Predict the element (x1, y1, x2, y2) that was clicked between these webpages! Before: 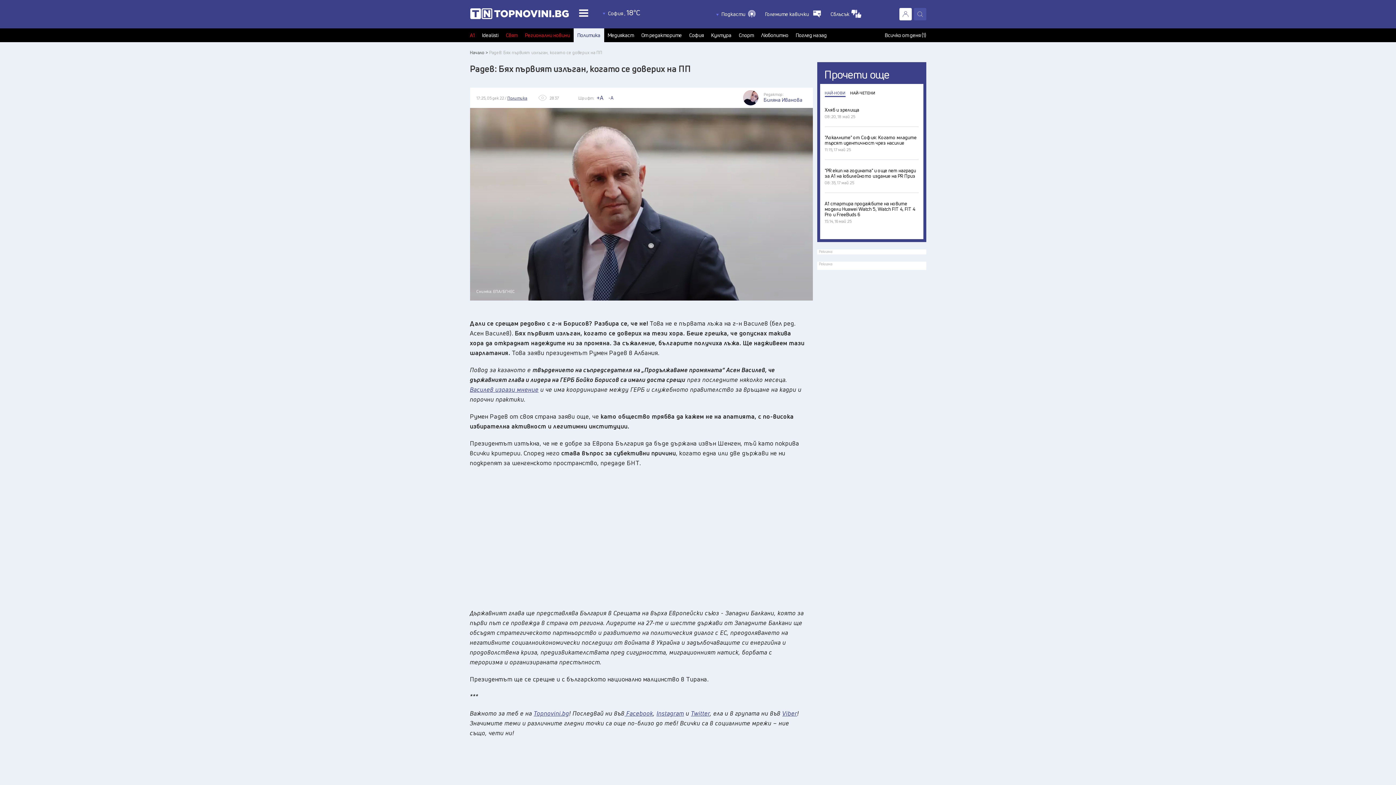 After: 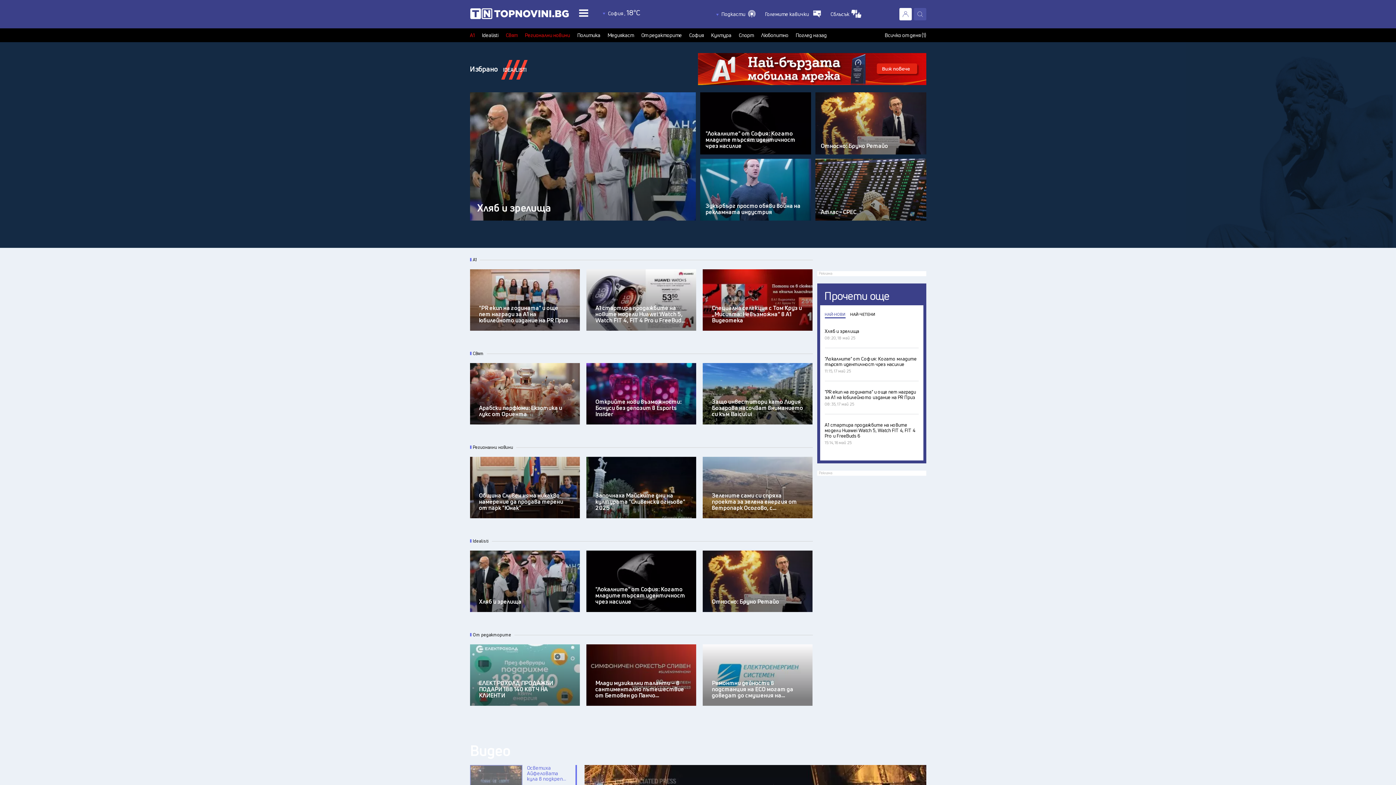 Action: label: Topnovini.bg bbox: (533, 709, 569, 717)